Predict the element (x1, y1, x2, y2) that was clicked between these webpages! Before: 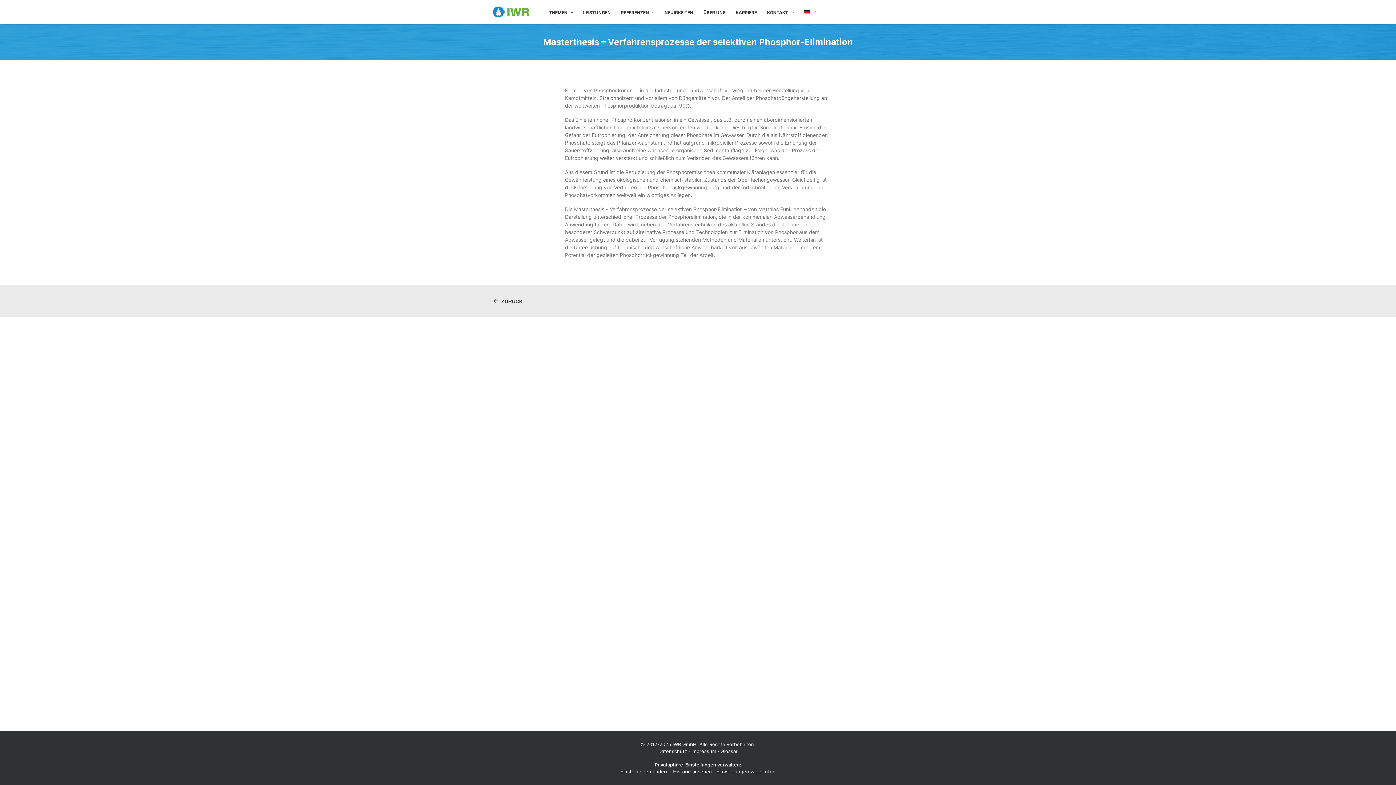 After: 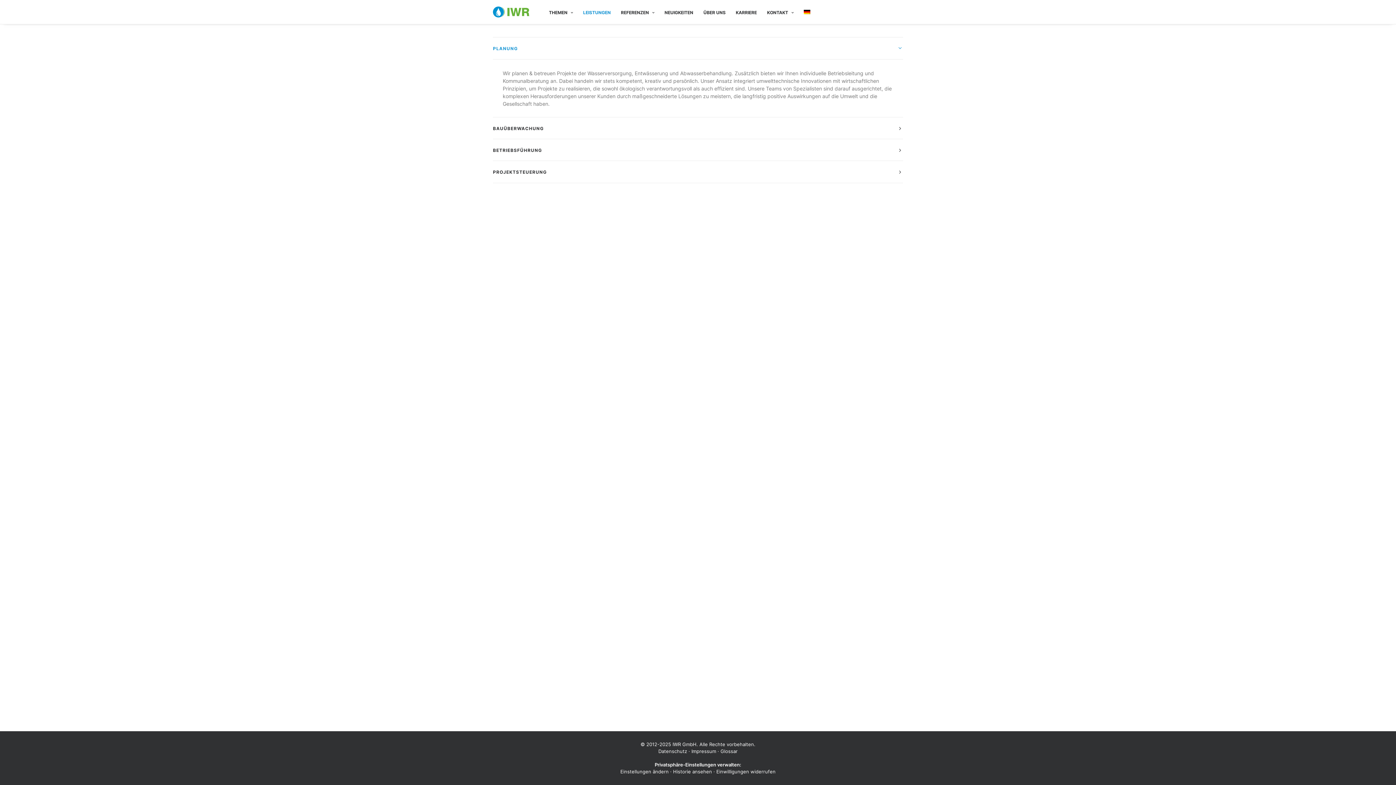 Action: label: LEISTUNGEN bbox: (578, 0, 616, 24)